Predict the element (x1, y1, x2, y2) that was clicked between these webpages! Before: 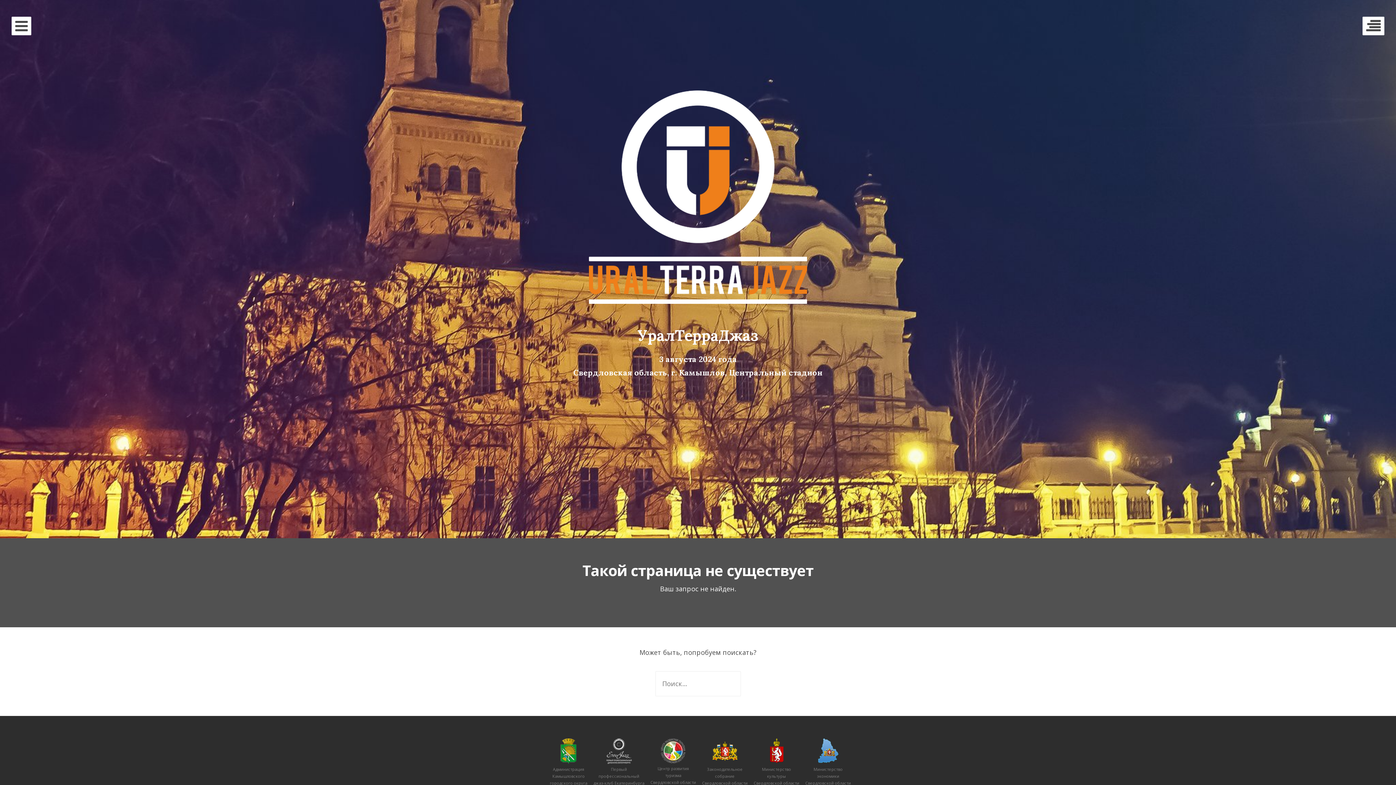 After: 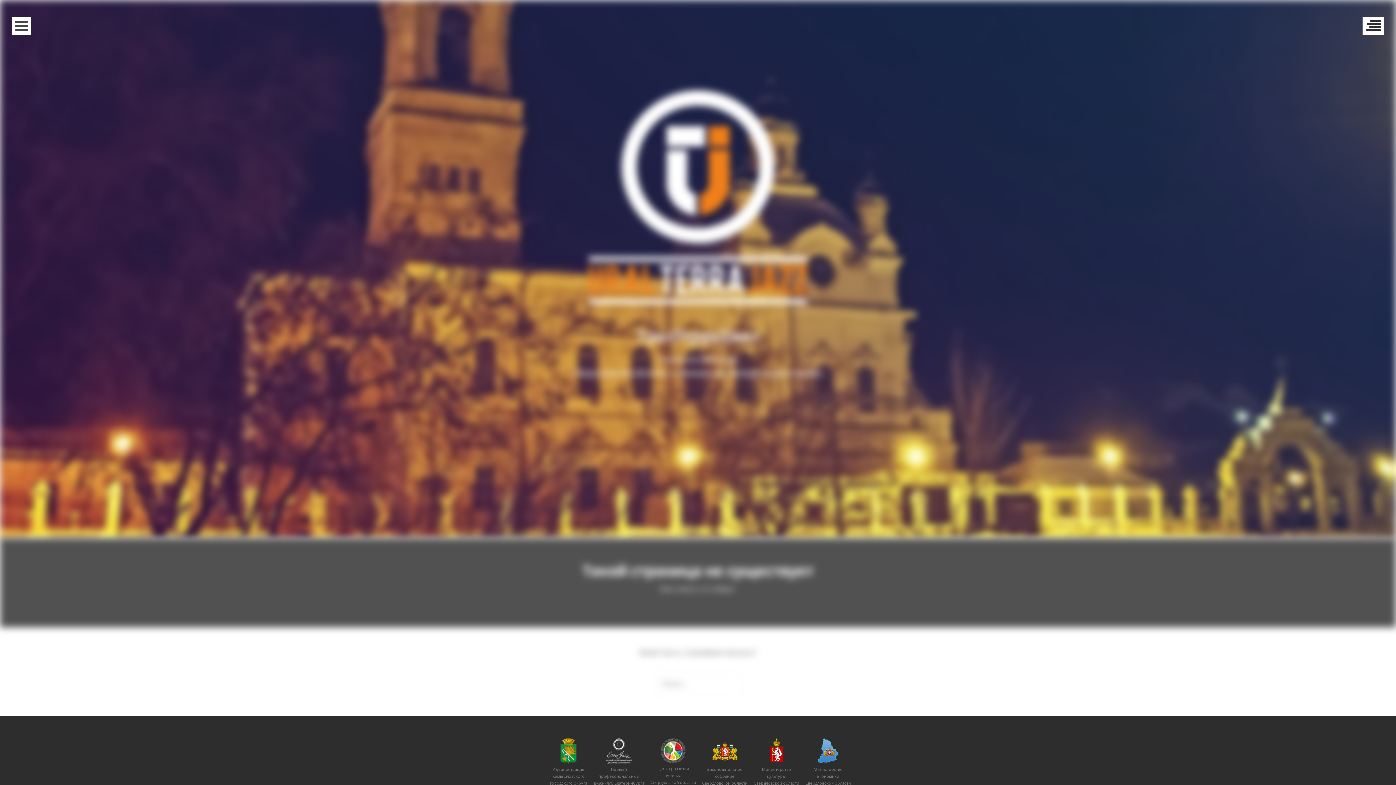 Action: bbox: (1362, 16, 1384, 35)